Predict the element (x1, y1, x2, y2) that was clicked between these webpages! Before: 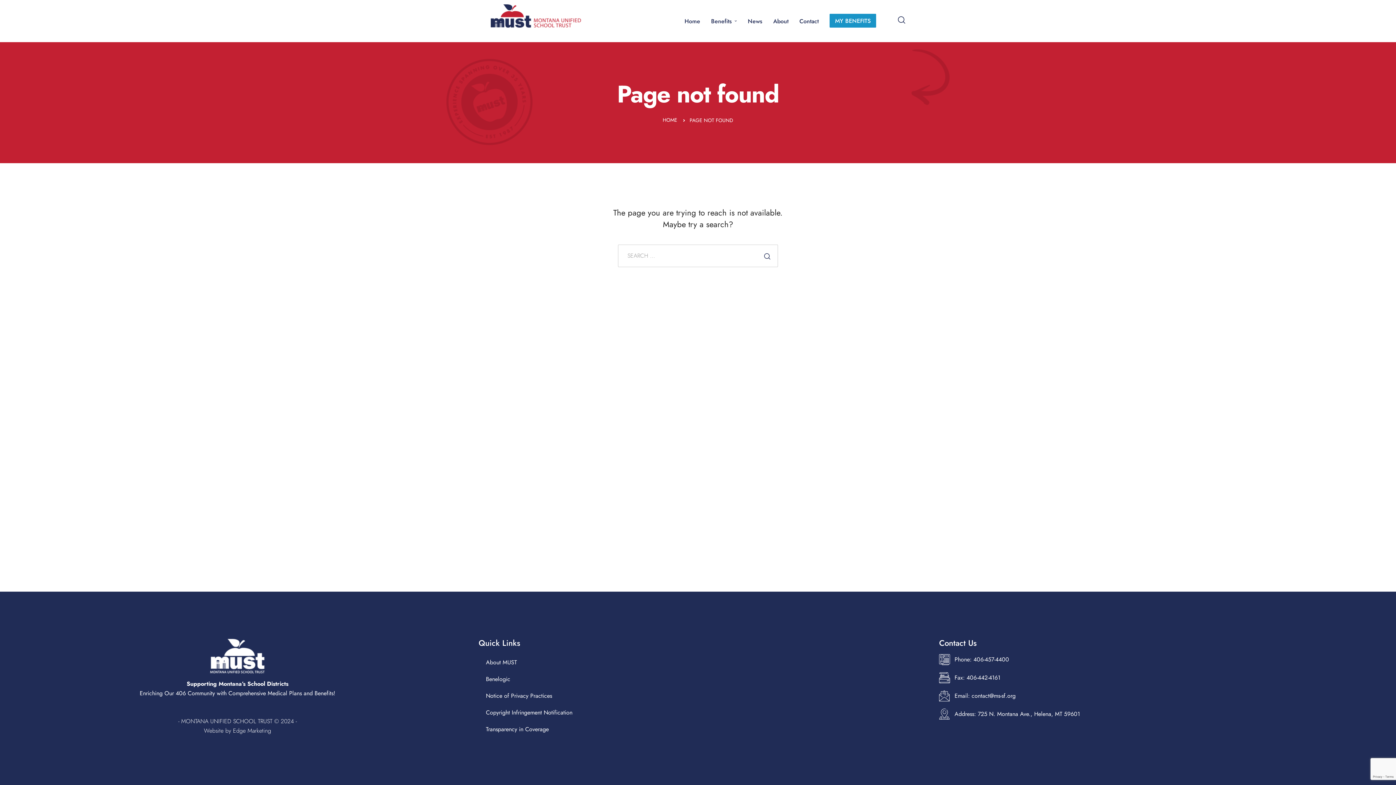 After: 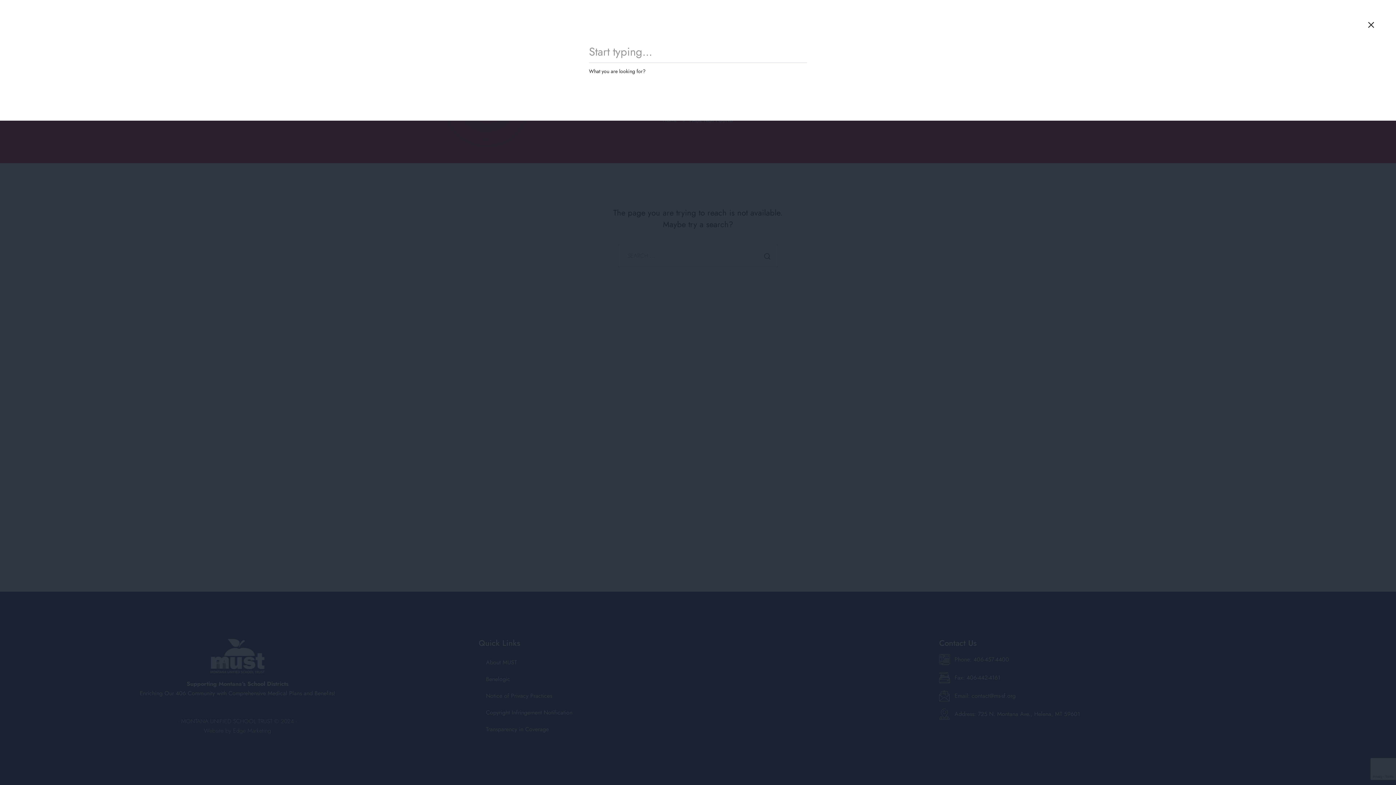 Action: bbox: (898, 16, 905, 25)